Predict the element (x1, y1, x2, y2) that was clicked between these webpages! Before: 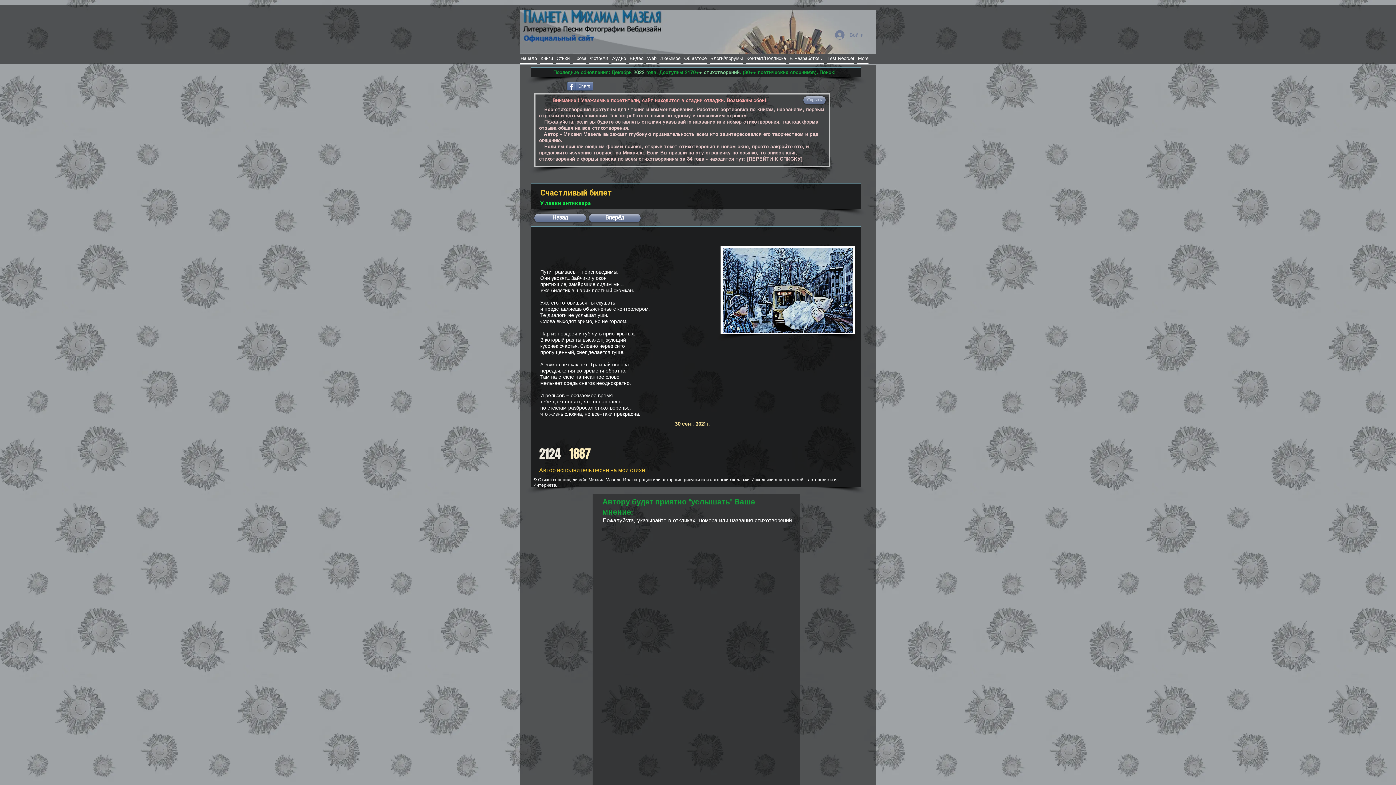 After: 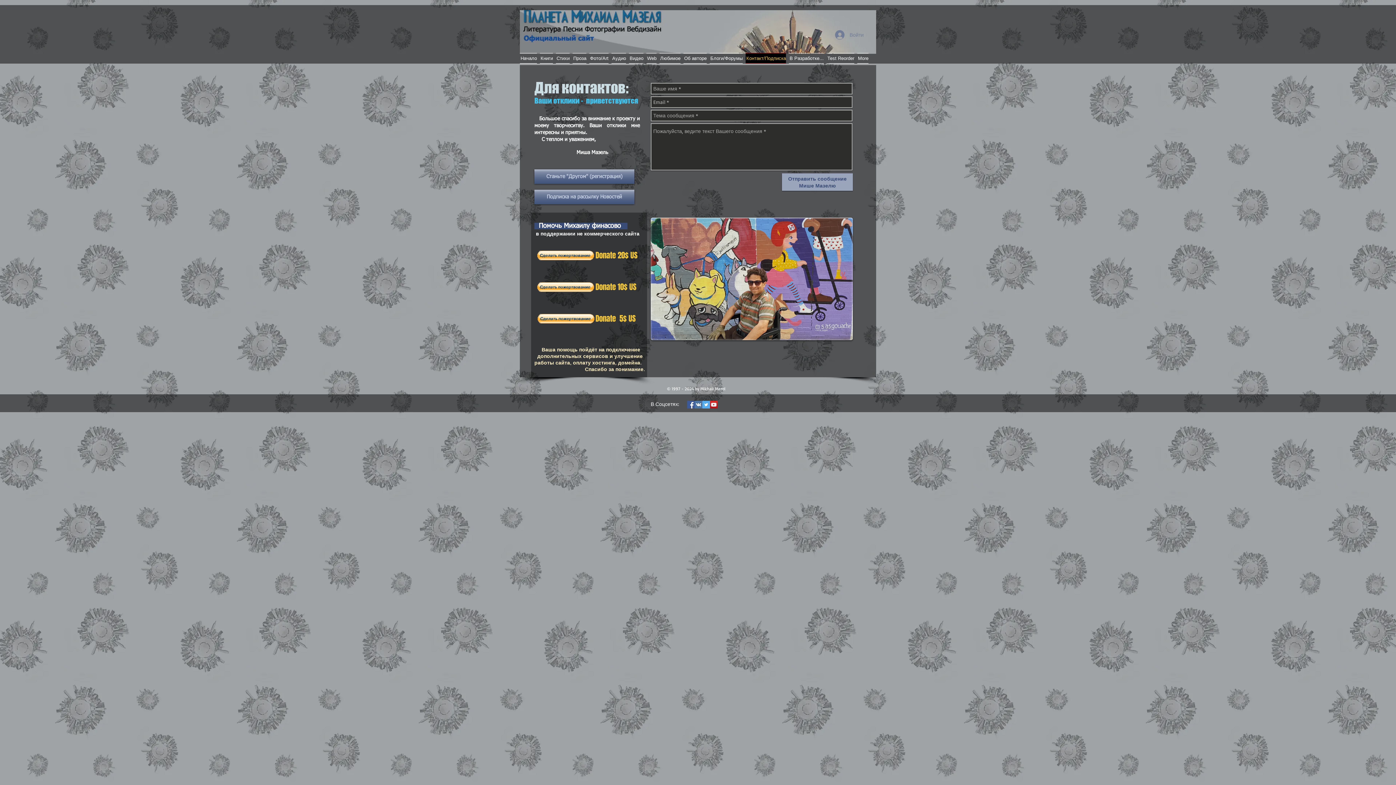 Action: label: Контакт/Подписка bbox: (744, 53, 787, 63)